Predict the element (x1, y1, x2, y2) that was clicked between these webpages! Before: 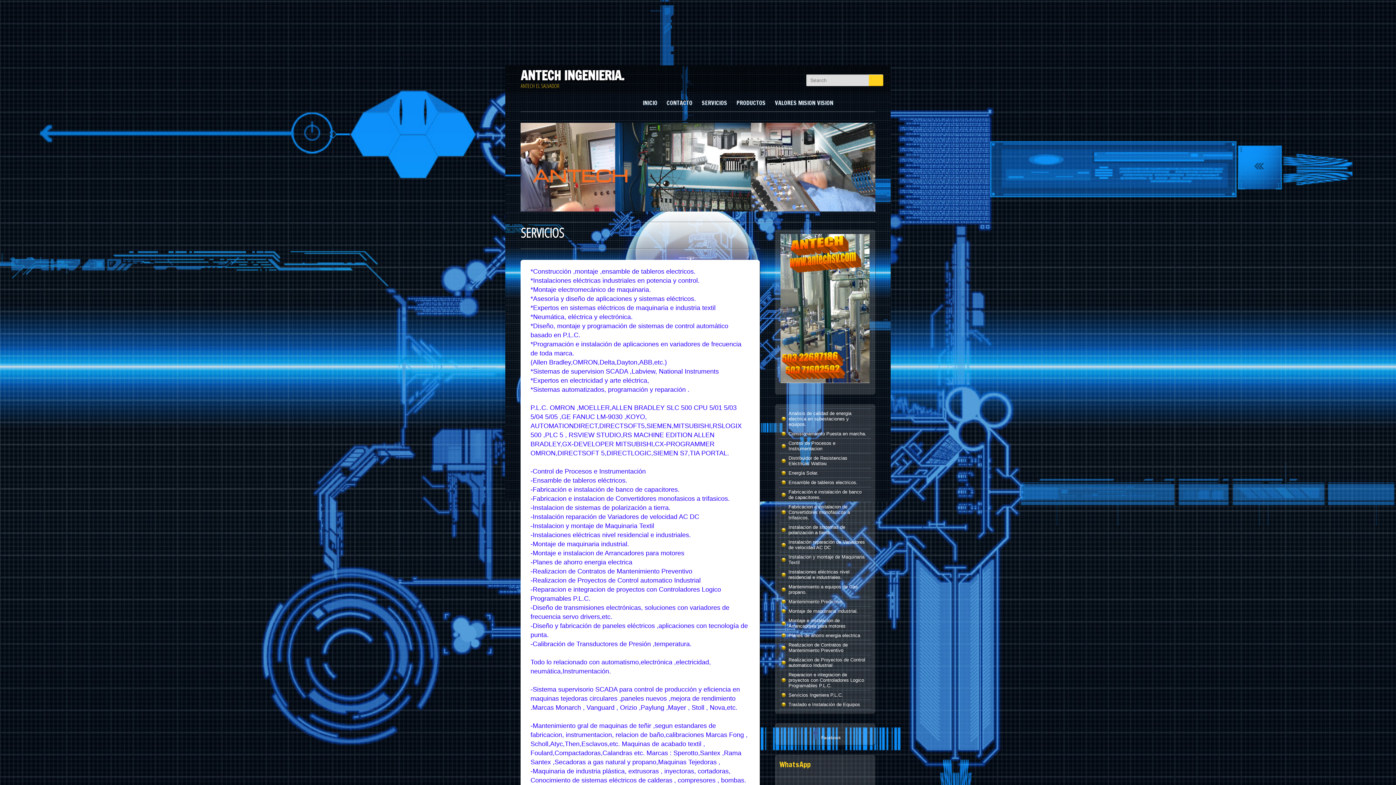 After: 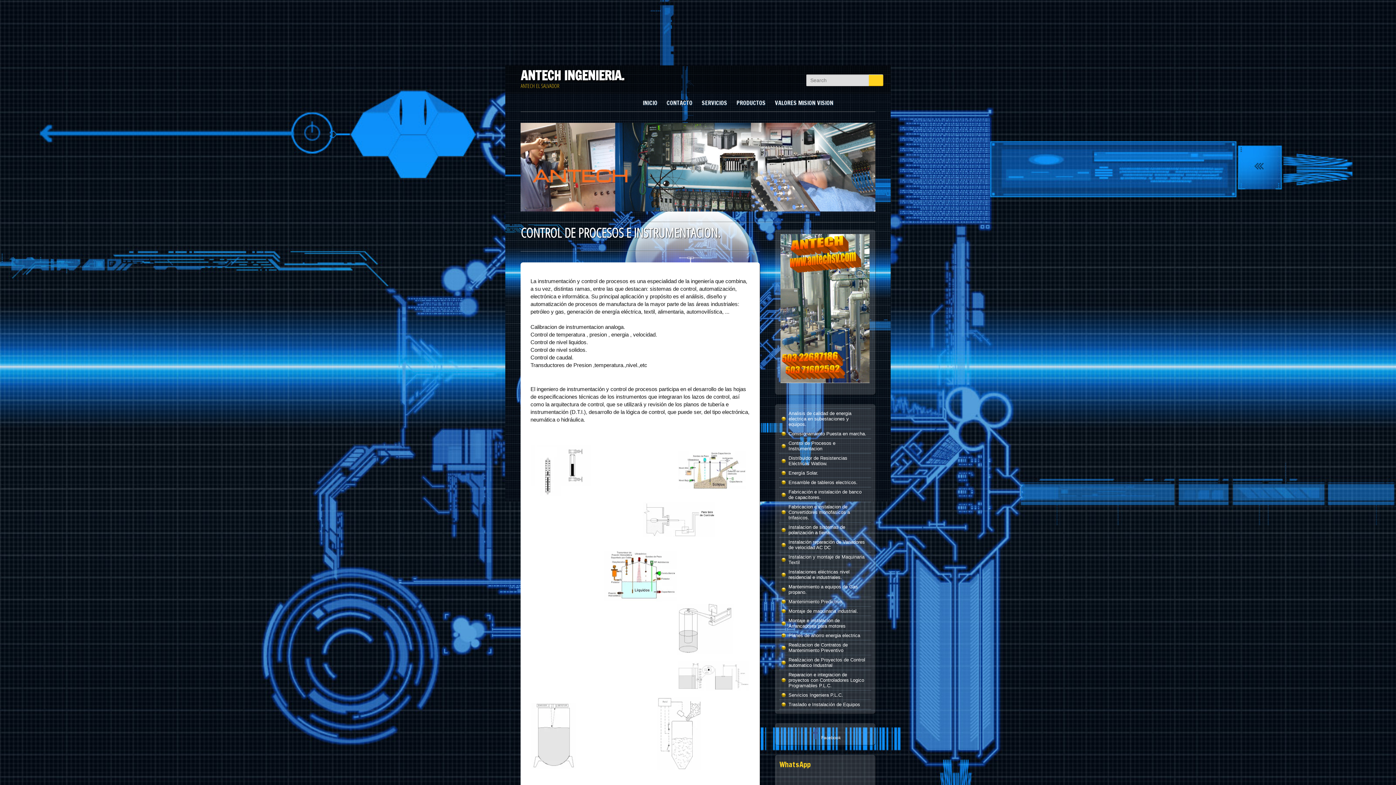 Action: bbox: (788, 440, 835, 451) label: Control de Procesos e Instrumentacion